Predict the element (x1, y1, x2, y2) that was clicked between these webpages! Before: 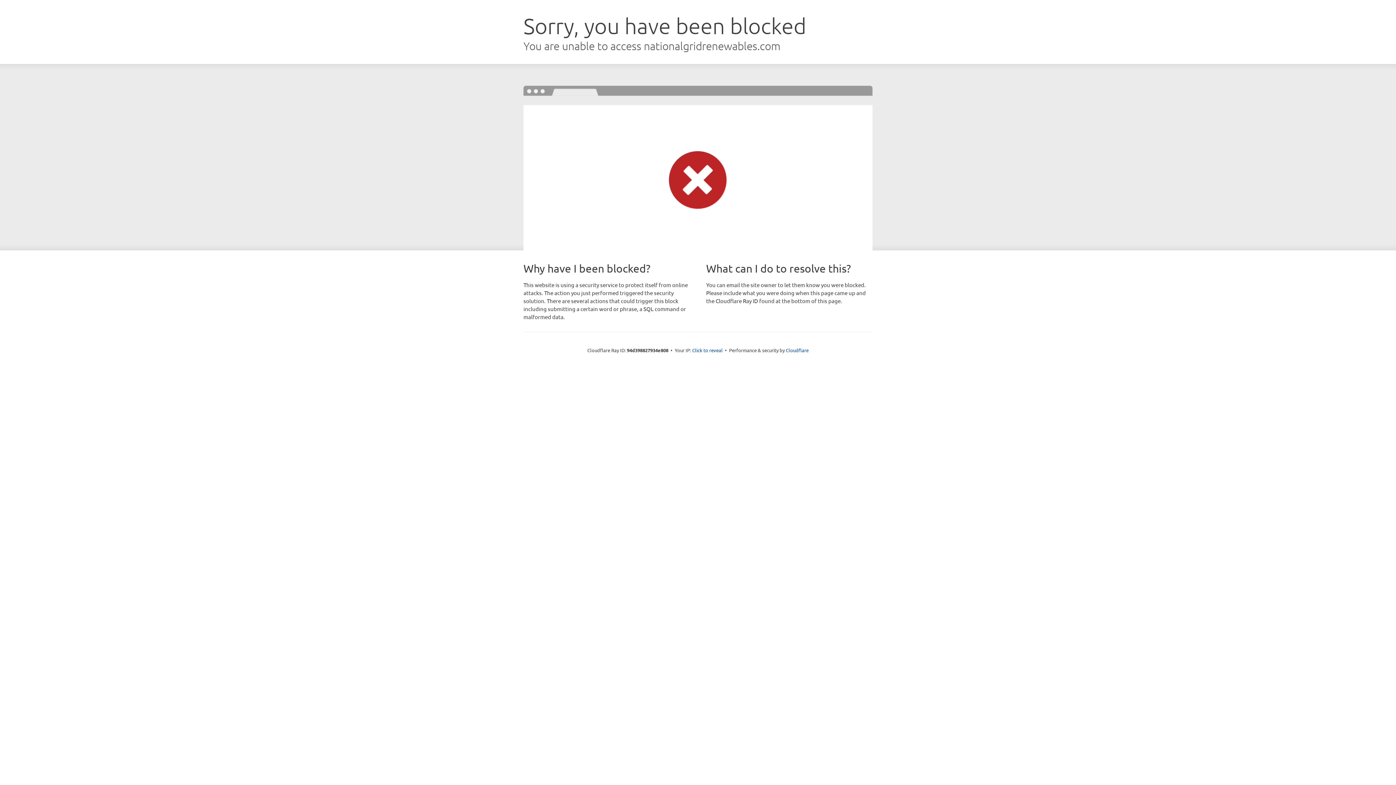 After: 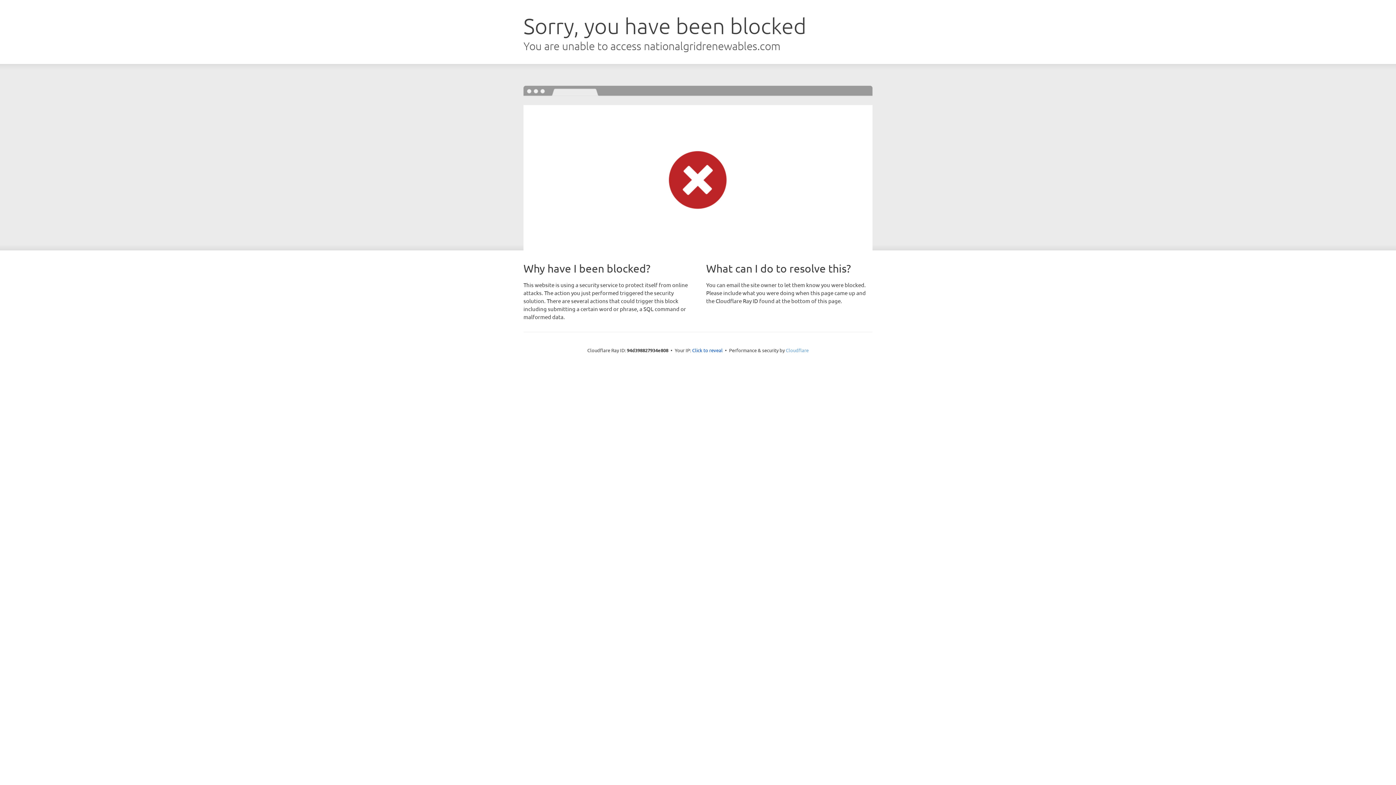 Action: label: Cloudflare bbox: (786, 347, 808, 353)